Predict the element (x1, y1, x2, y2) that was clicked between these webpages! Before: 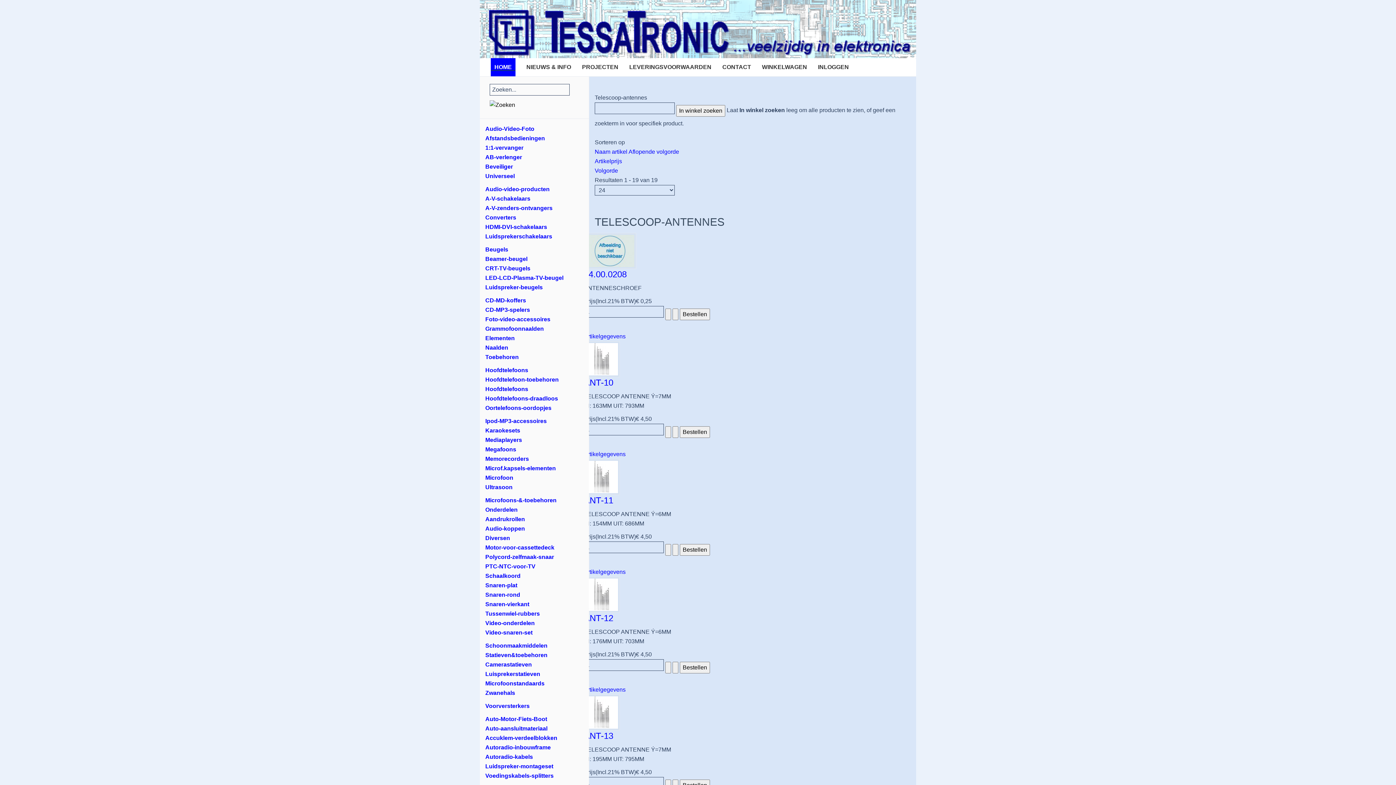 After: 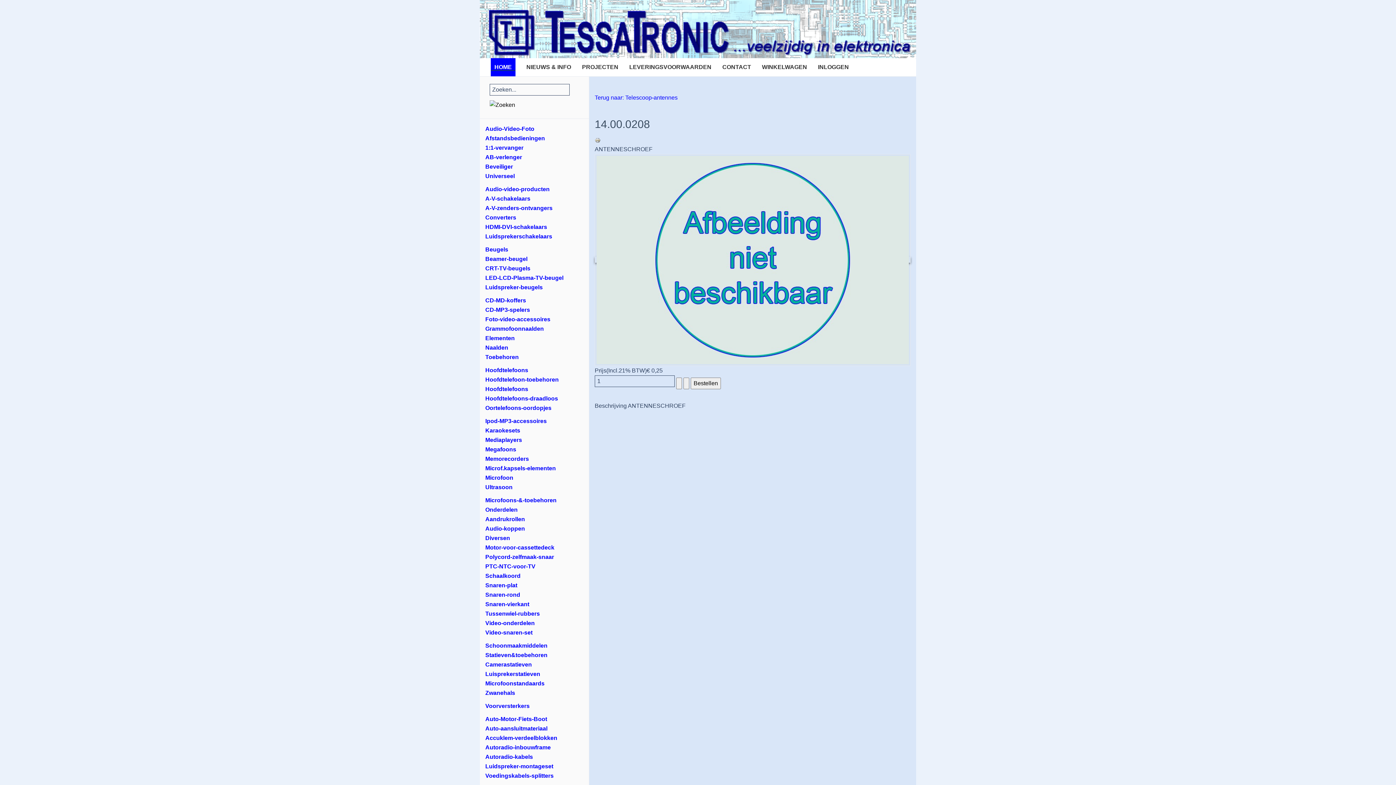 Action: label: Artikelgegevens bbox: (584, 333, 625, 339)